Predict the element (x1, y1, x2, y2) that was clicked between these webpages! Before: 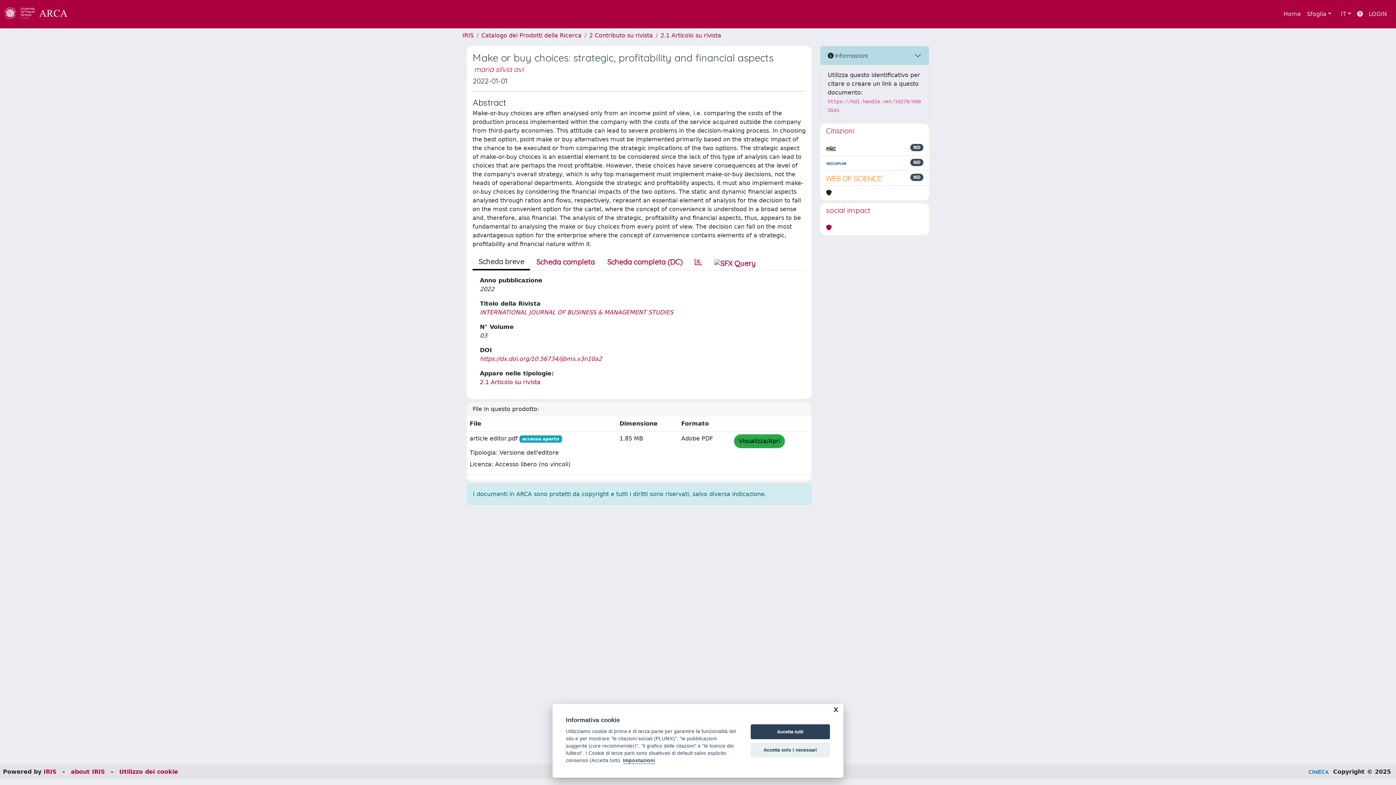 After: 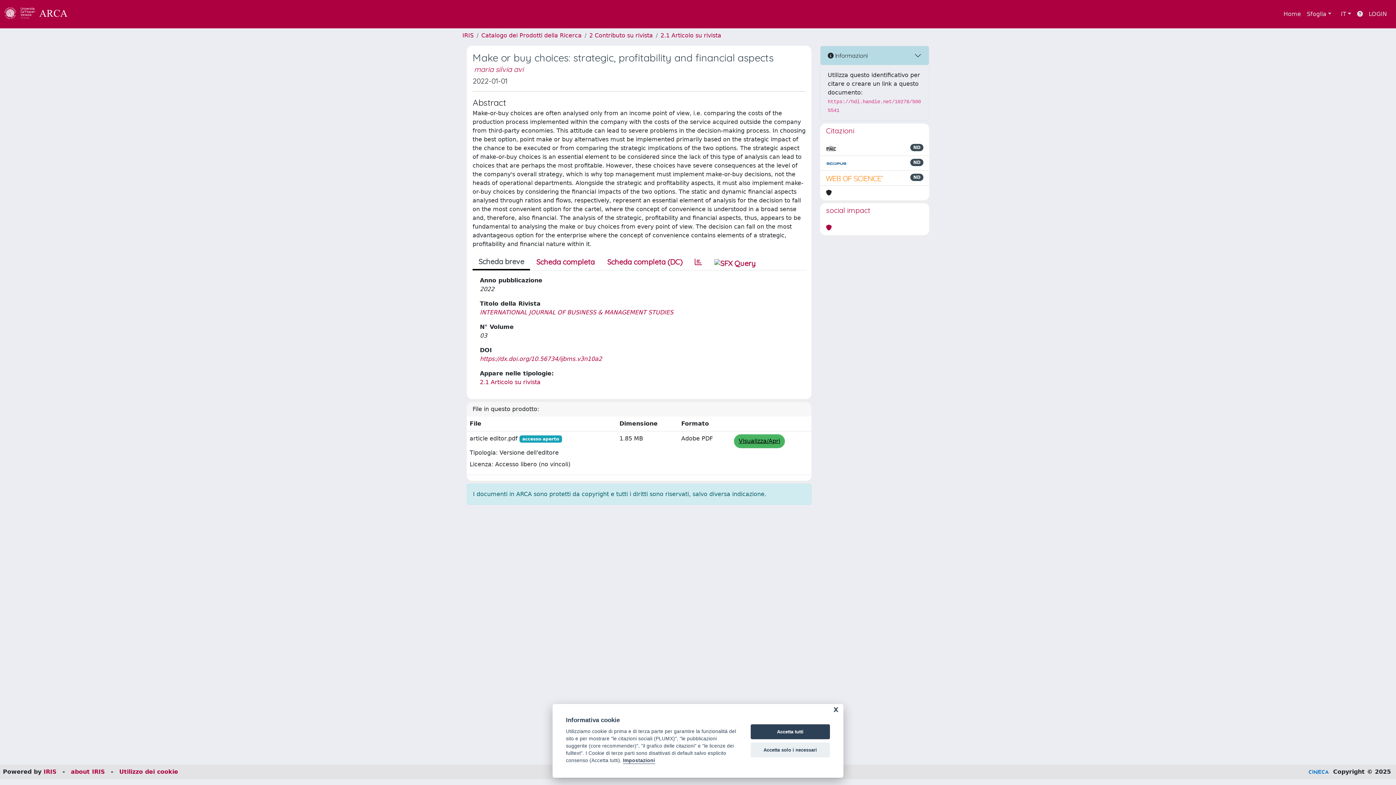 Action: bbox: (734, 434, 785, 448) label: Visualizza/Apri